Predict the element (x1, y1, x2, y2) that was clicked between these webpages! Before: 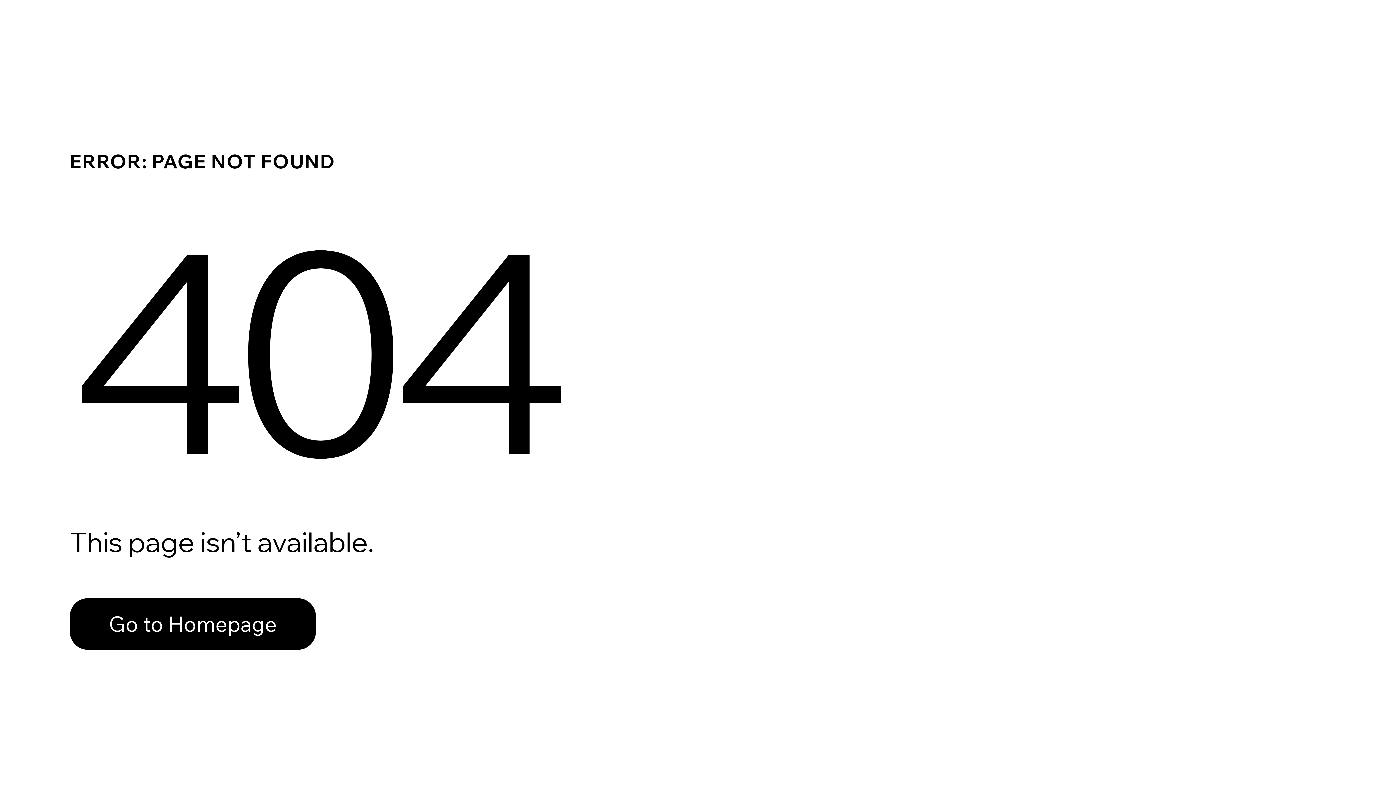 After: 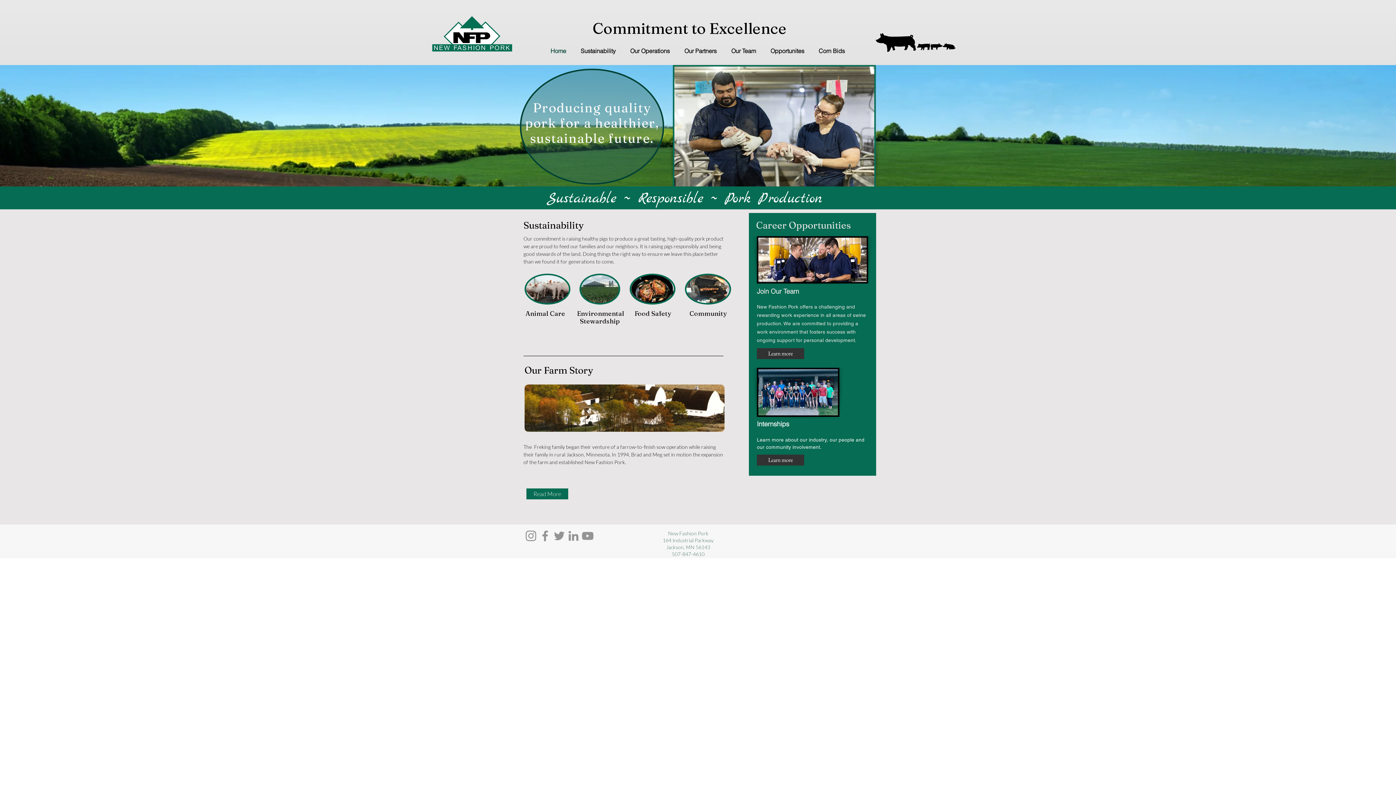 Action: bbox: (69, 598, 316, 650) label: Go to Homepage